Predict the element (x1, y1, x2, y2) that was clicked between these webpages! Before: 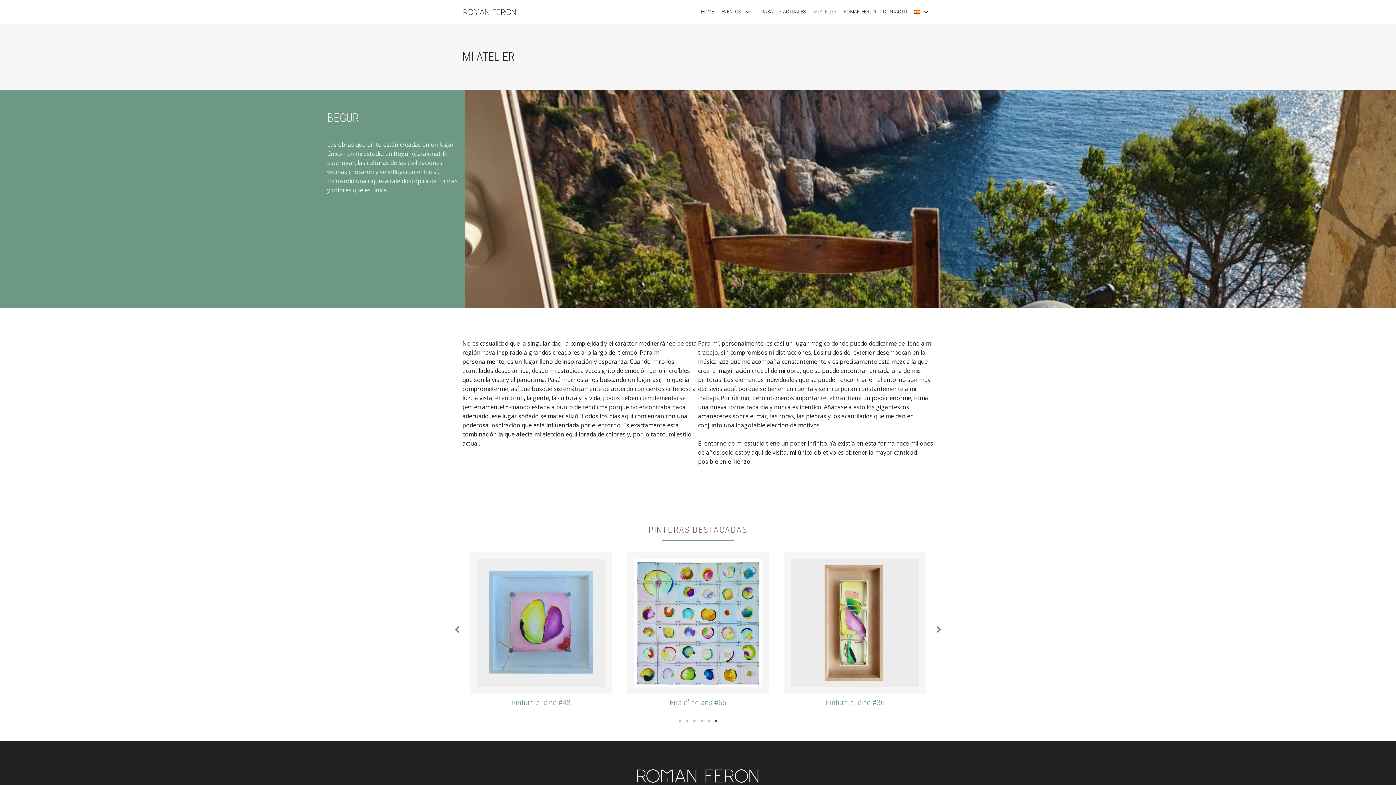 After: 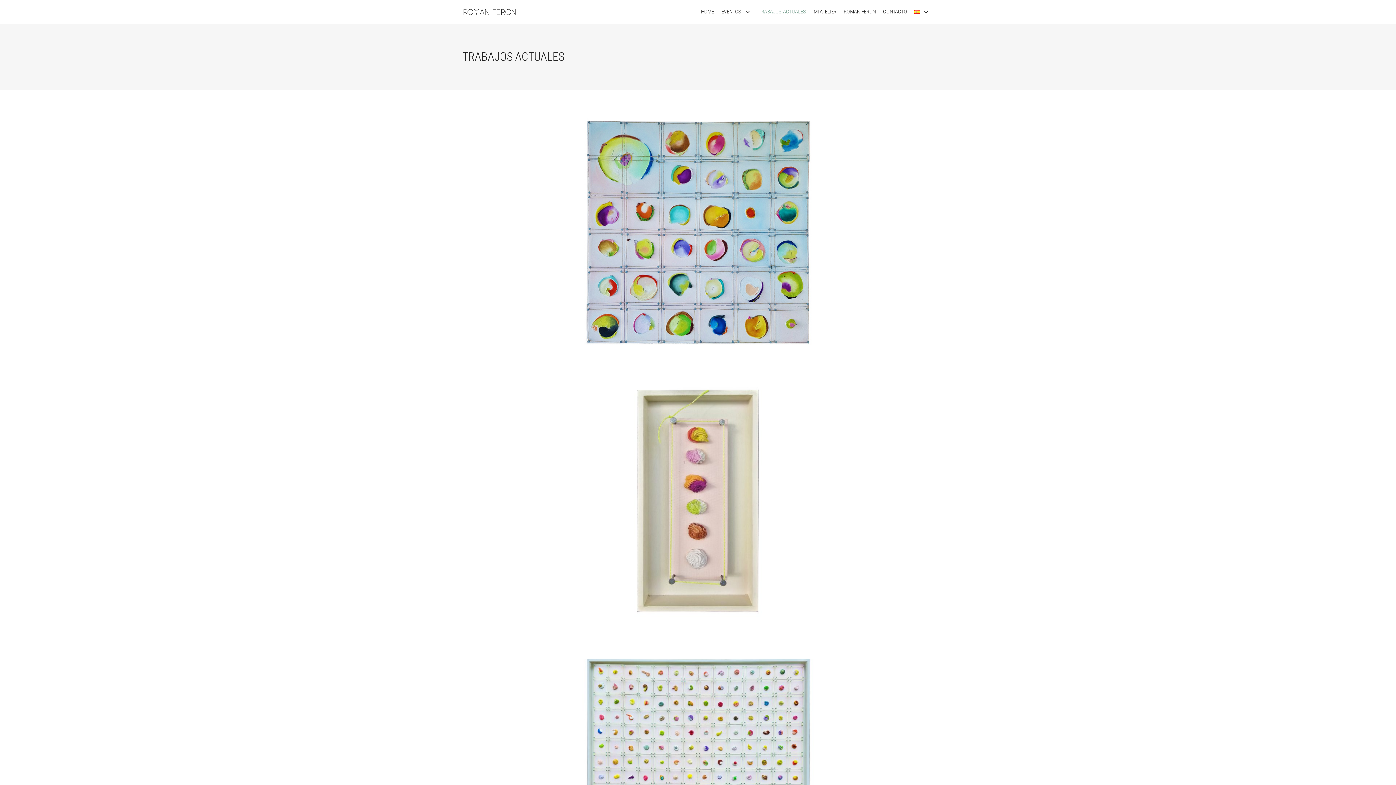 Action: bbox: (755, 3, 810, 20) label: TRABAJOS ACTUALES